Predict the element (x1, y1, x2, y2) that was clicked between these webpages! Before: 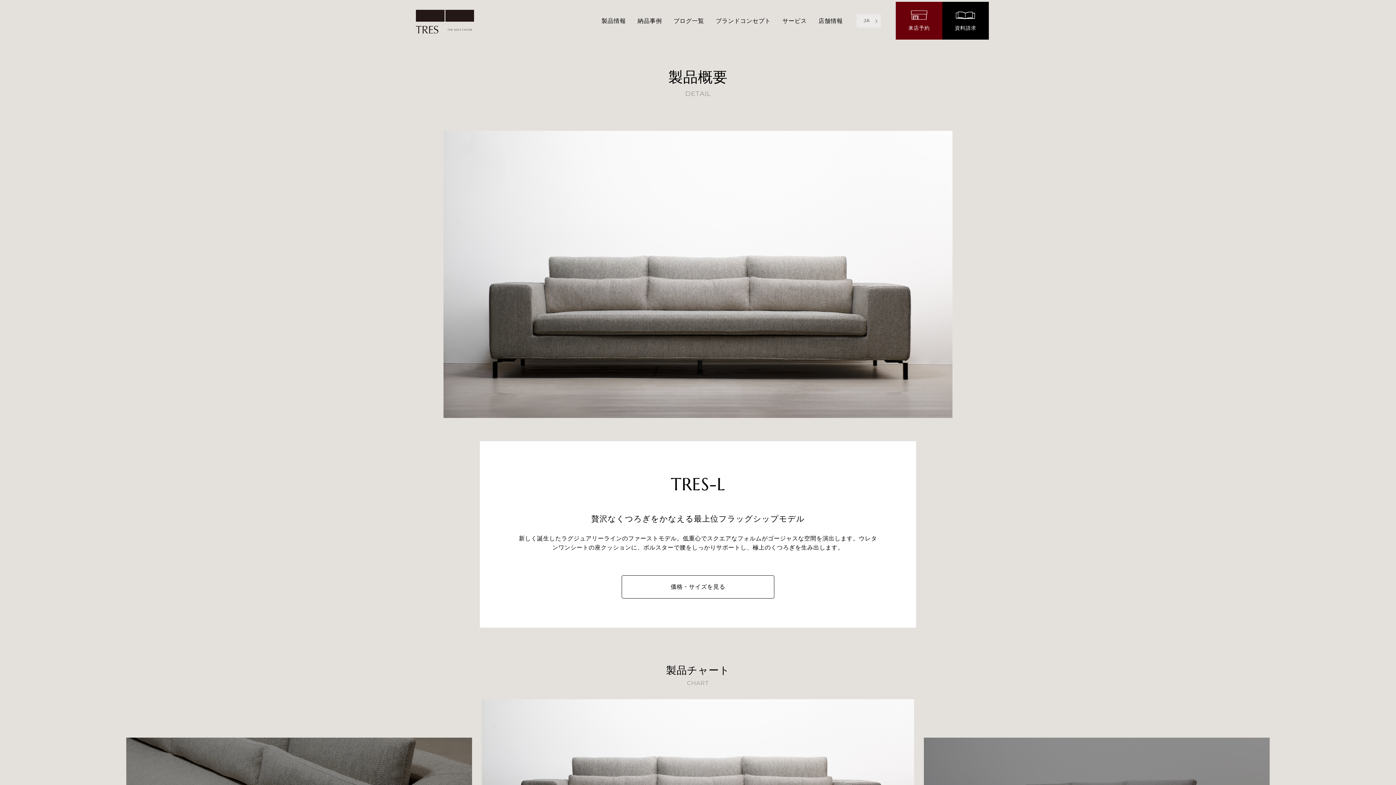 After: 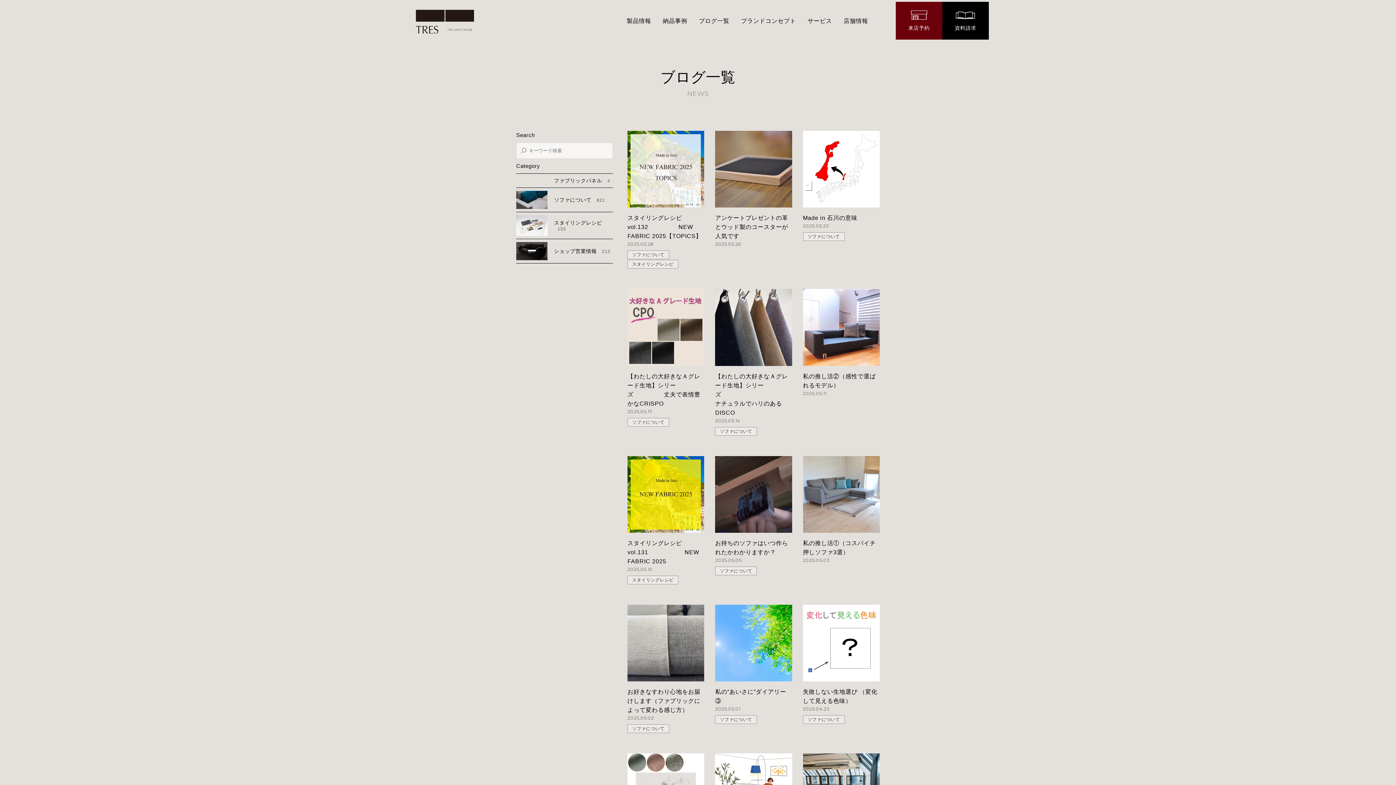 Action: bbox: (673, 16, 704, 25) label: ブログ一覧